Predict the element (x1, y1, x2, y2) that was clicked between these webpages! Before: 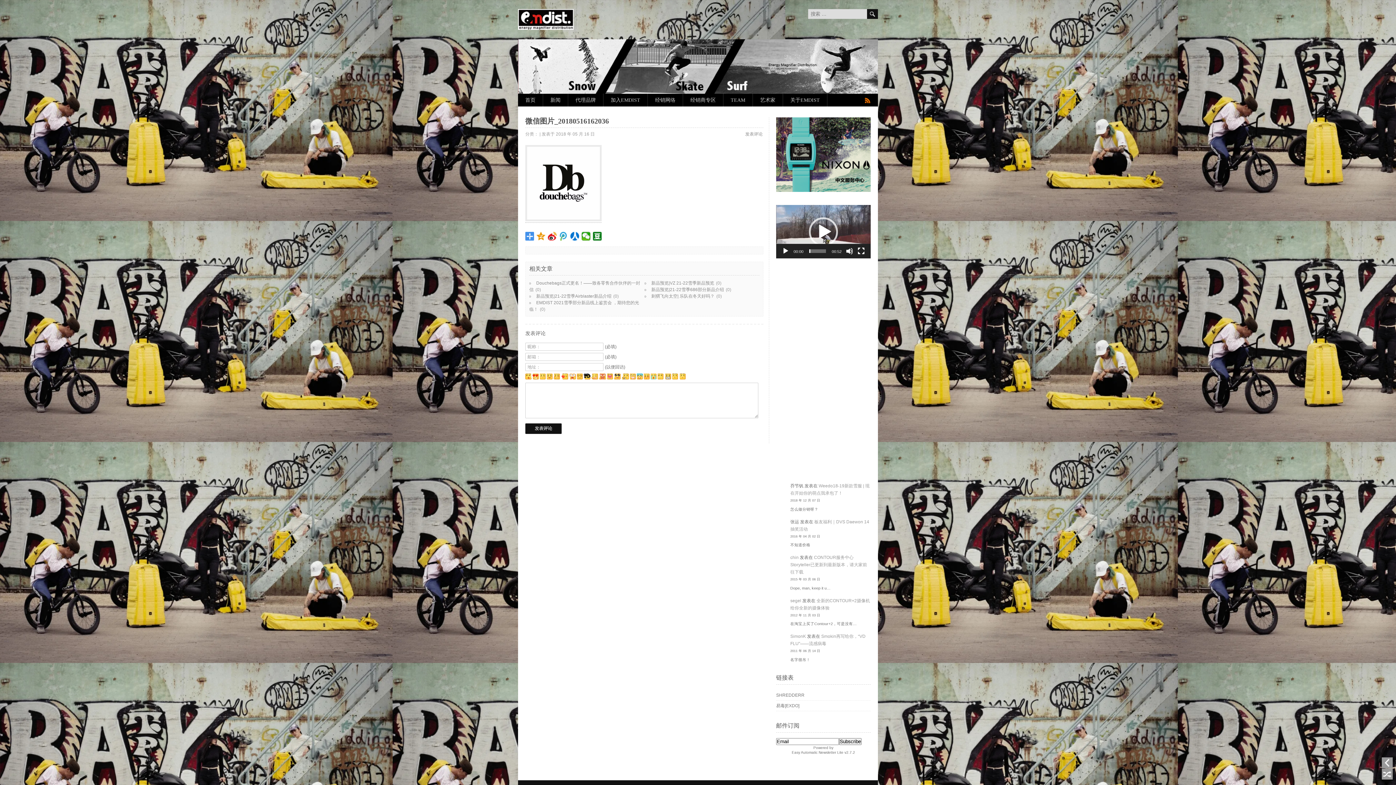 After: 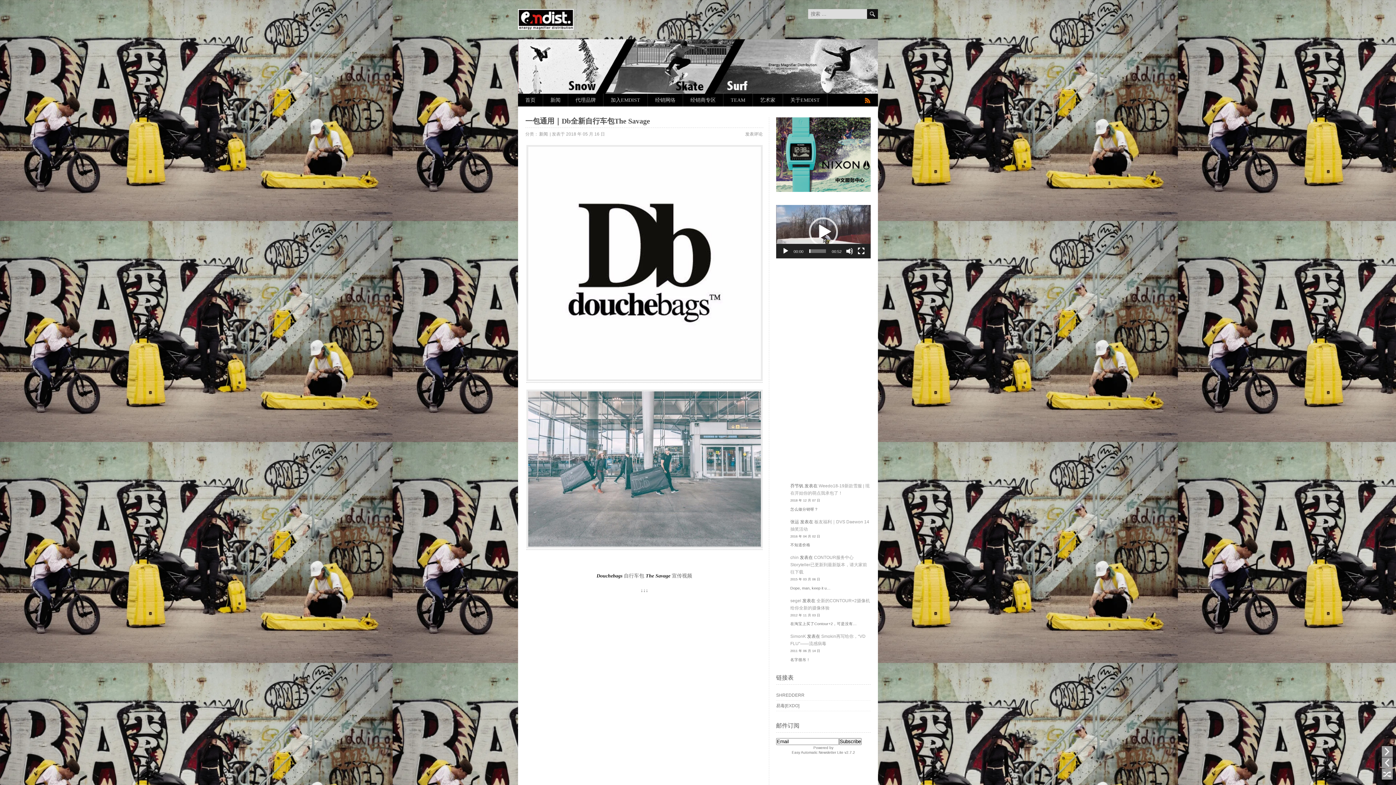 Action: bbox: (1382, 757, 1393, 768) label: 上一篇：一包通用｜Db全新自行车包The Savage